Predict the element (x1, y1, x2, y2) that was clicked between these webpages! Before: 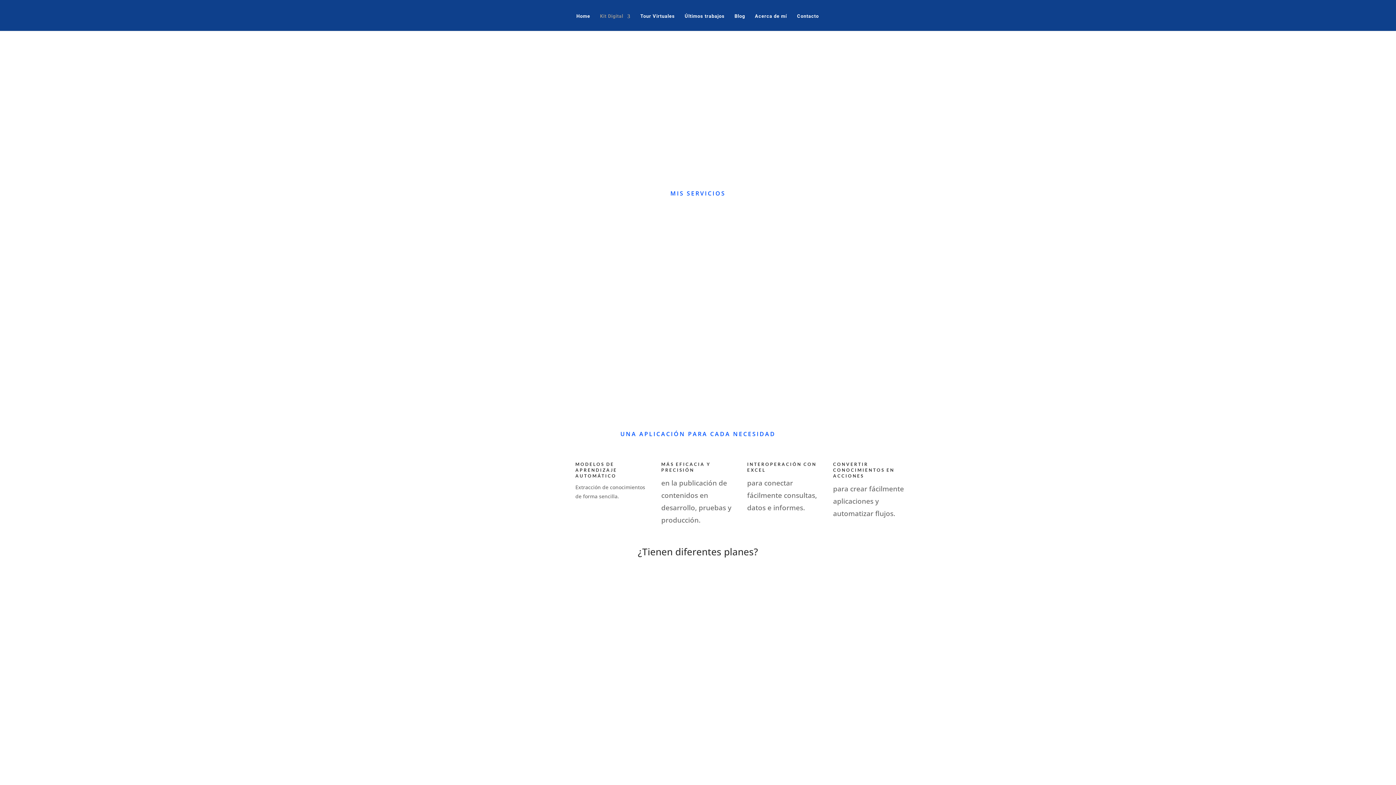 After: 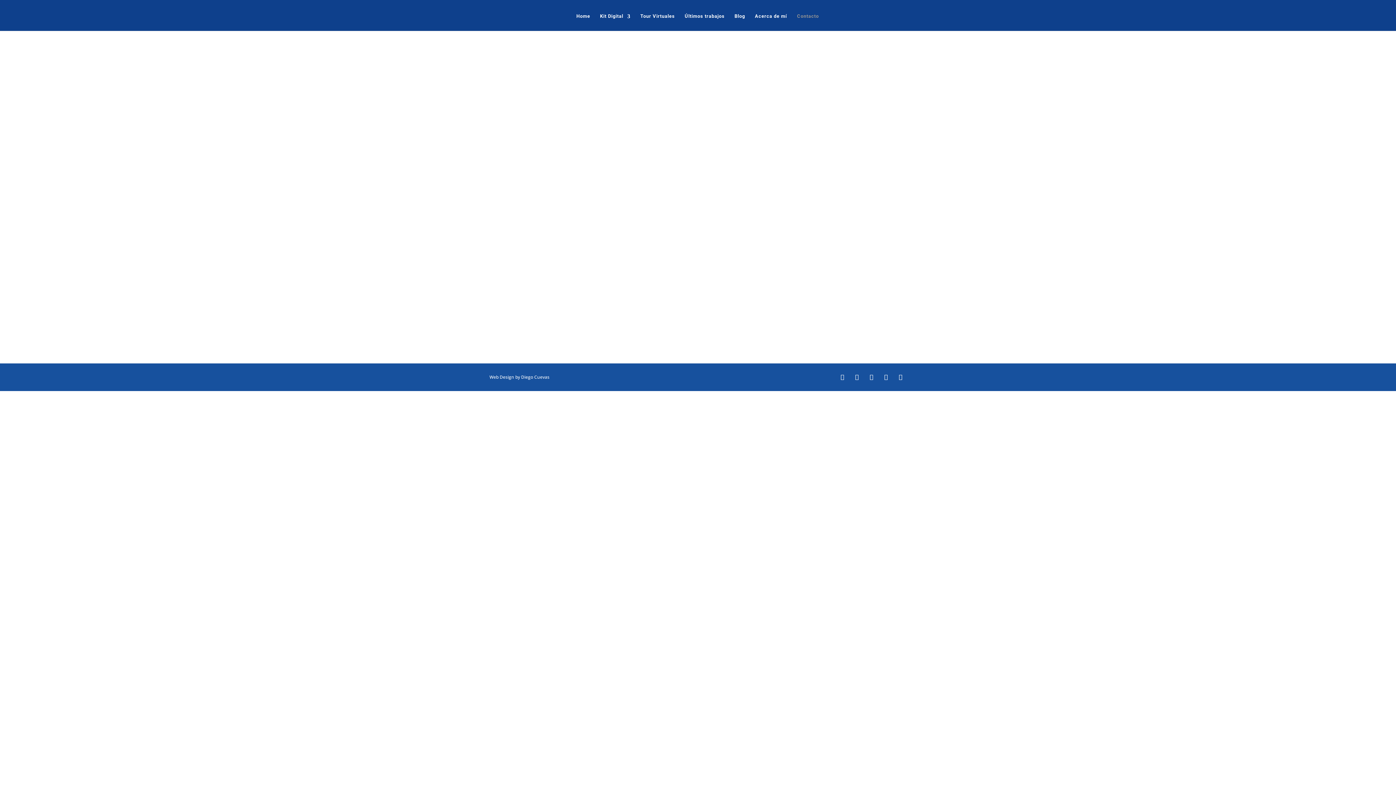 Action: label: Contacto bbox: (797, 13, 819, 30)